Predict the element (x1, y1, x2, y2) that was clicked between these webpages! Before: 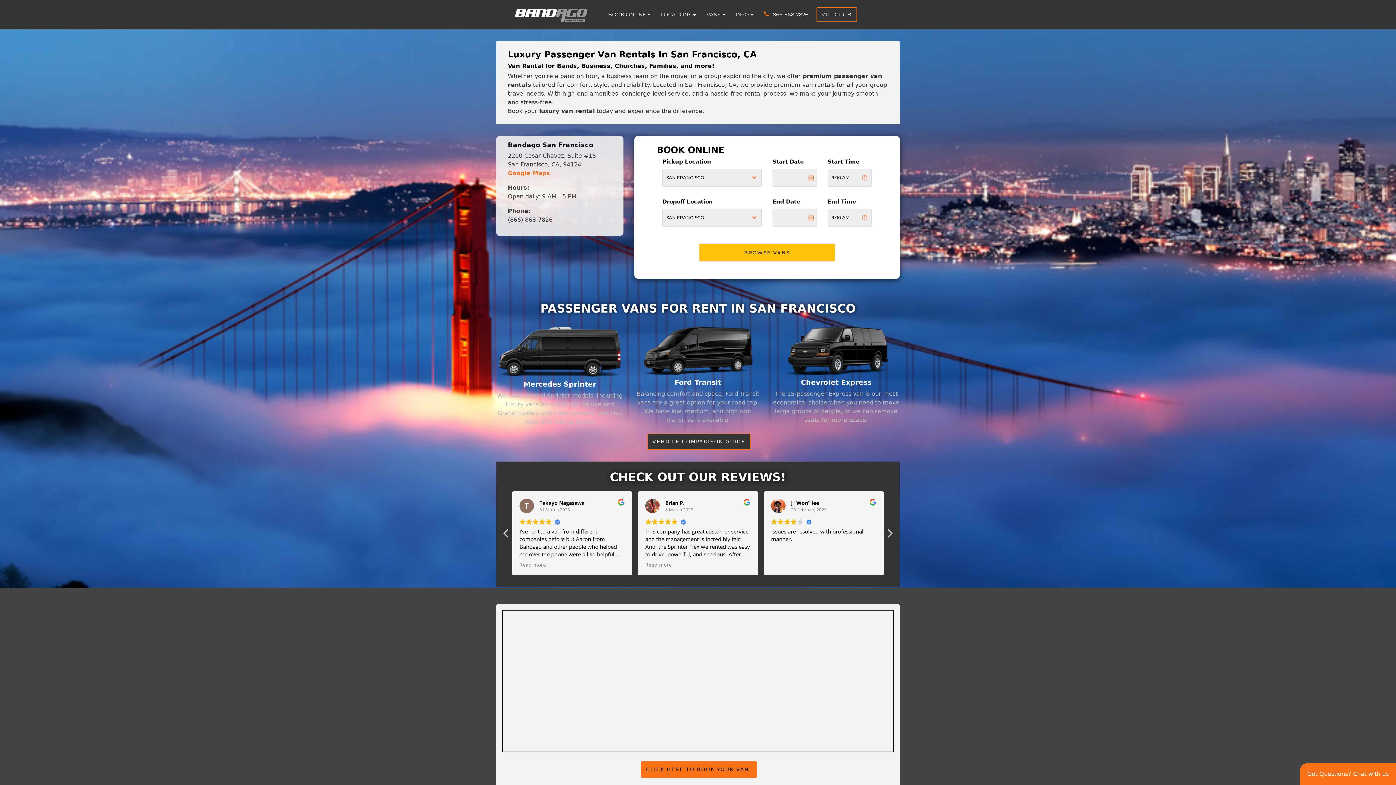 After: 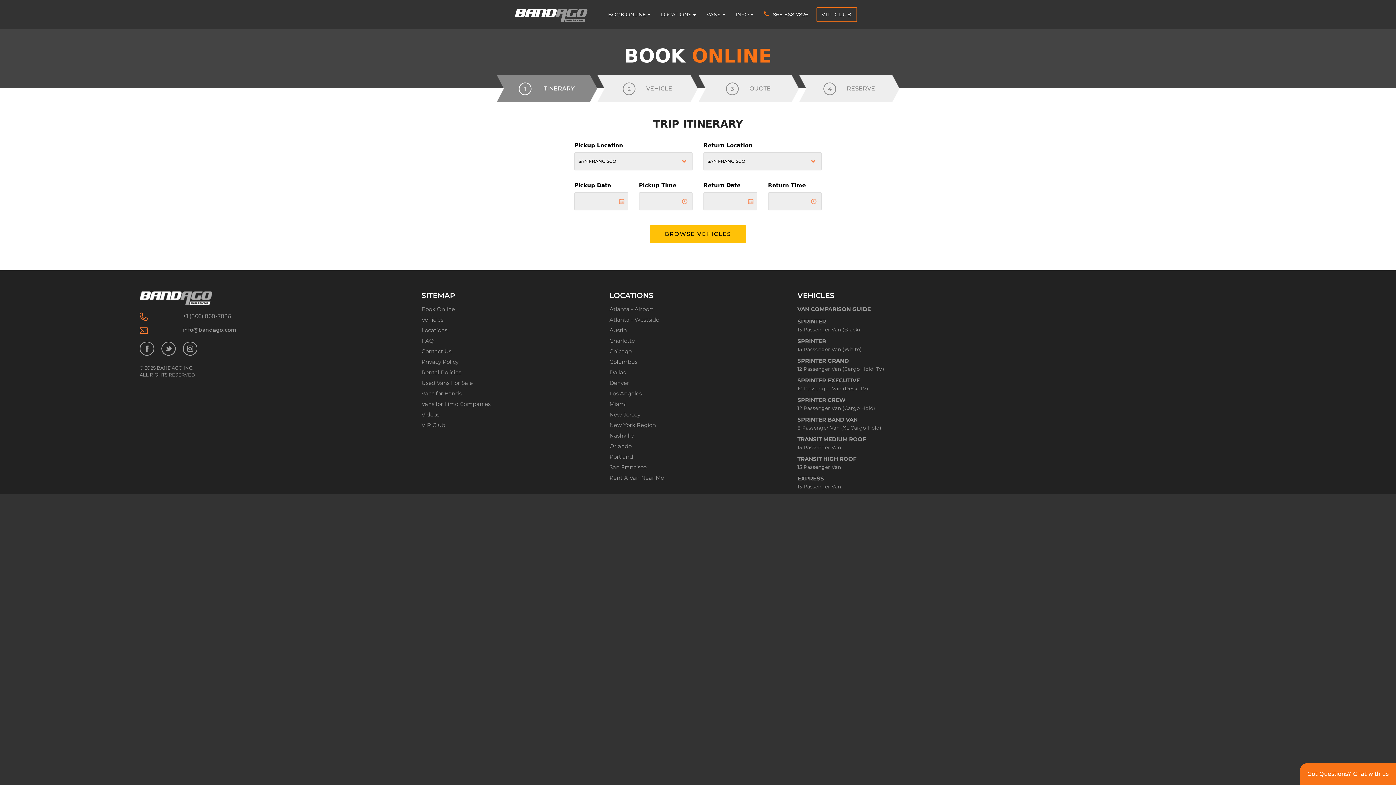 Action: label: CLICK HERE TO BOOK YOUR VAN! bbox: (641, 670, 757, 686)